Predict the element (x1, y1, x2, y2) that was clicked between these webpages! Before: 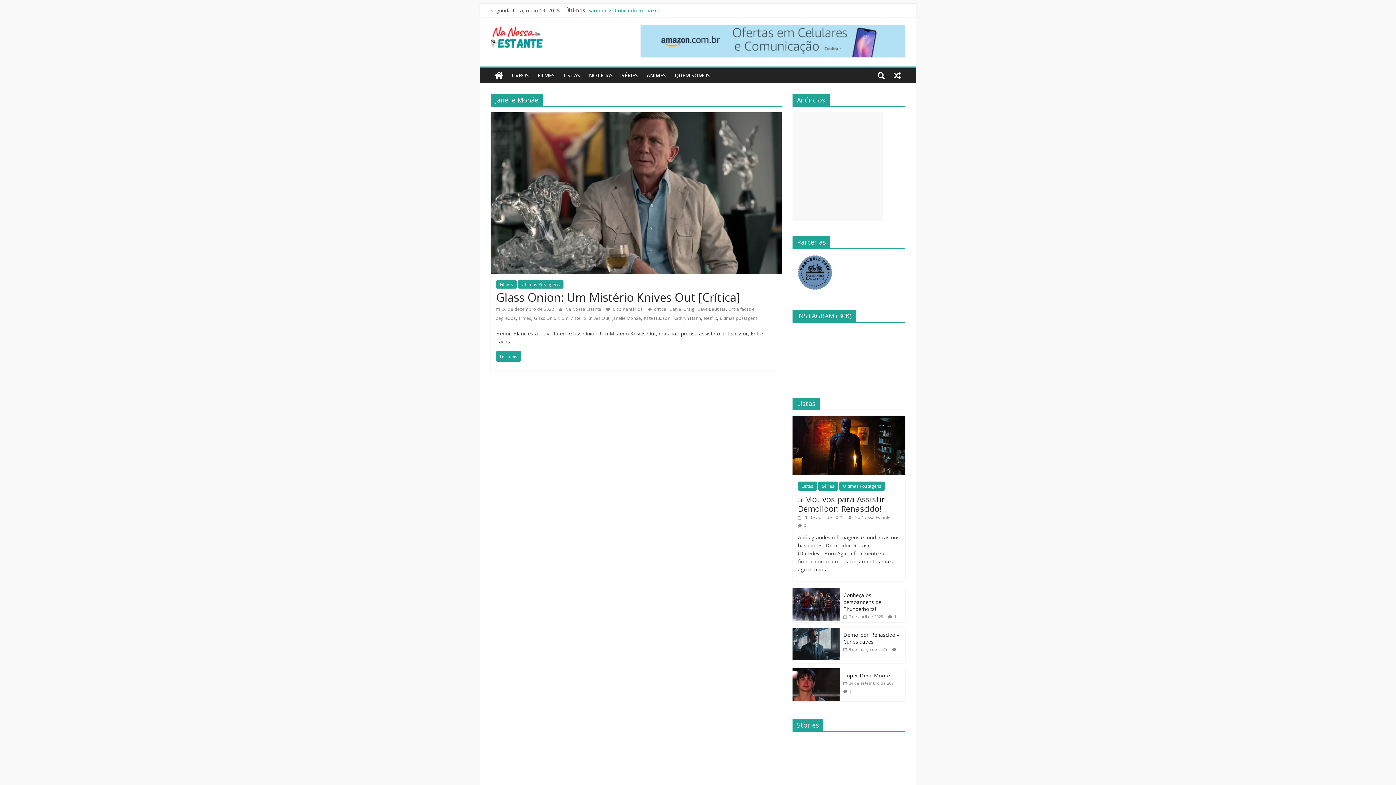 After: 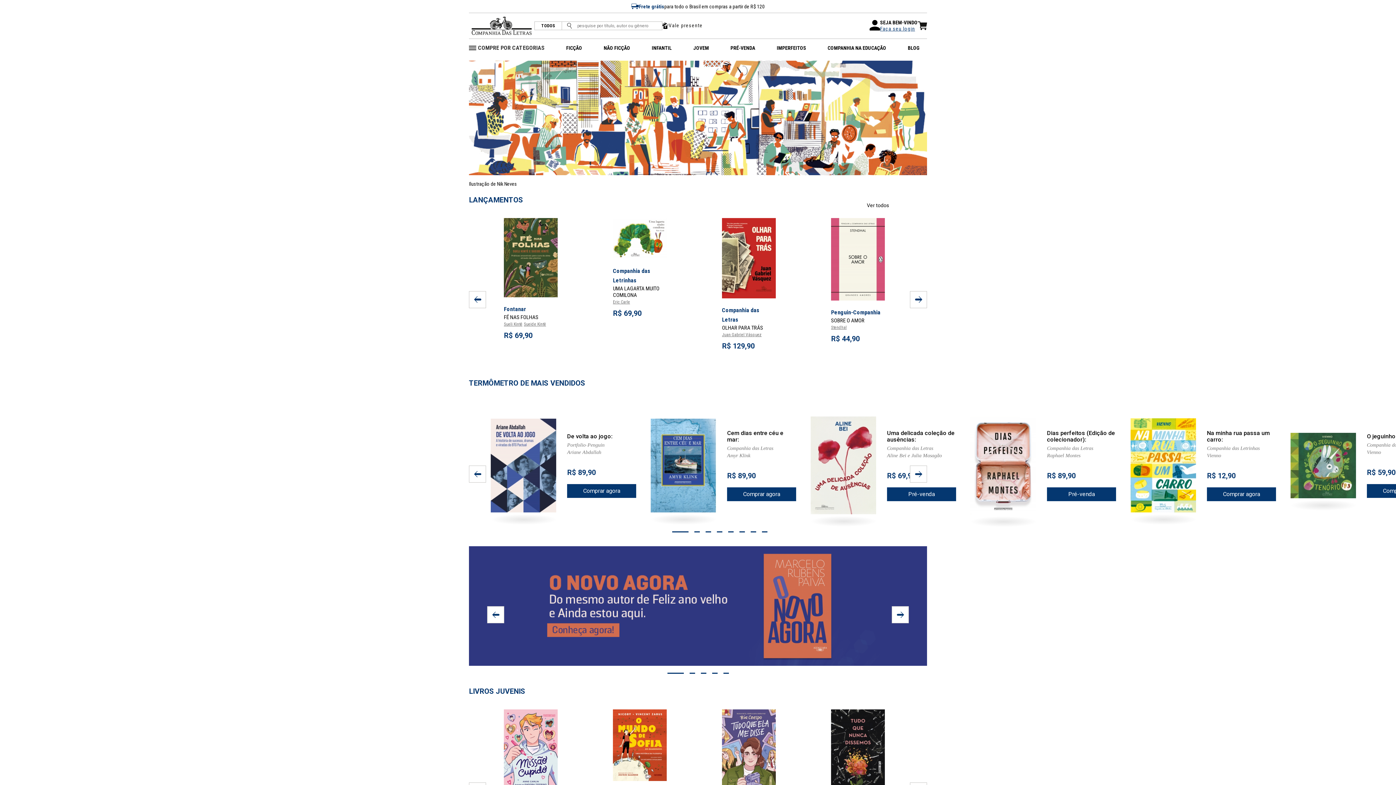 Action: bbox: (797, 255, 833, 261)